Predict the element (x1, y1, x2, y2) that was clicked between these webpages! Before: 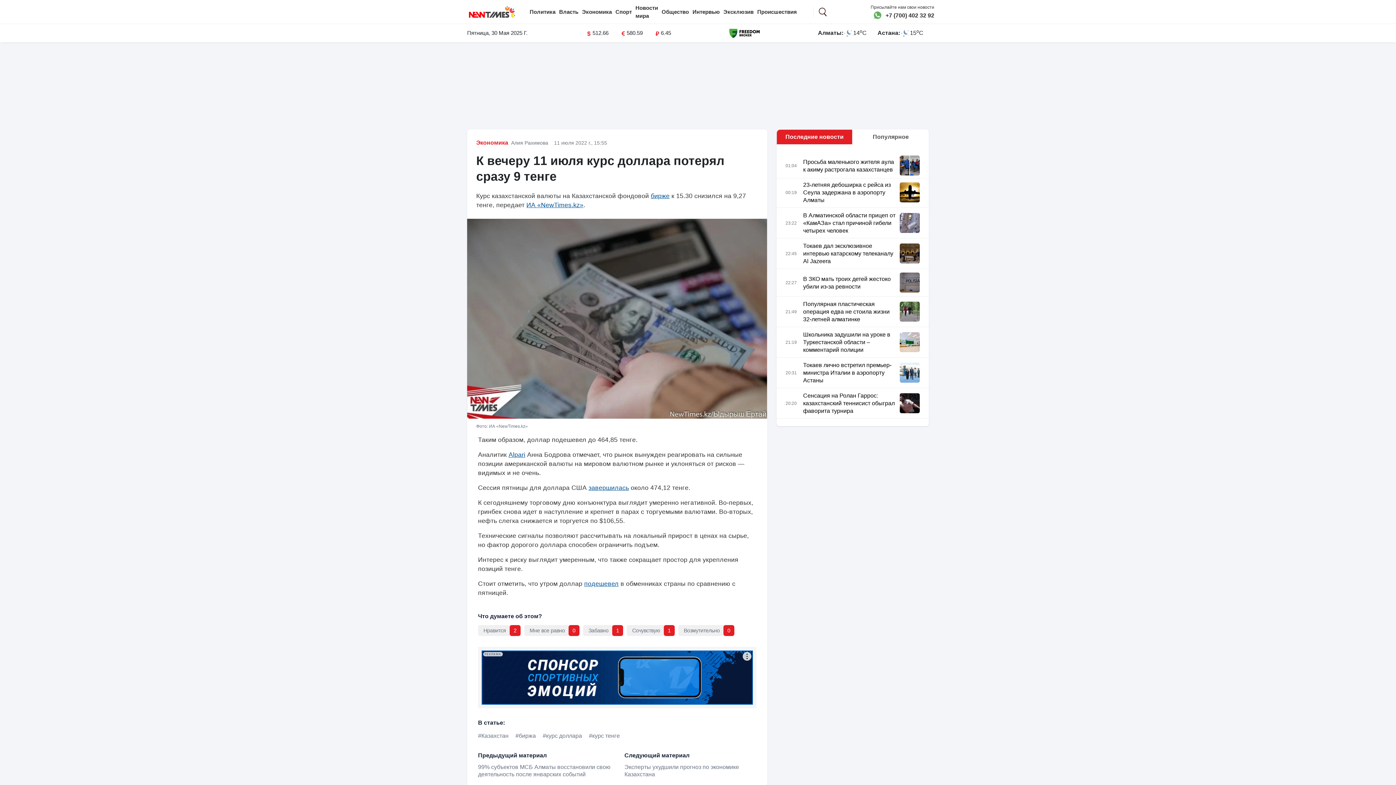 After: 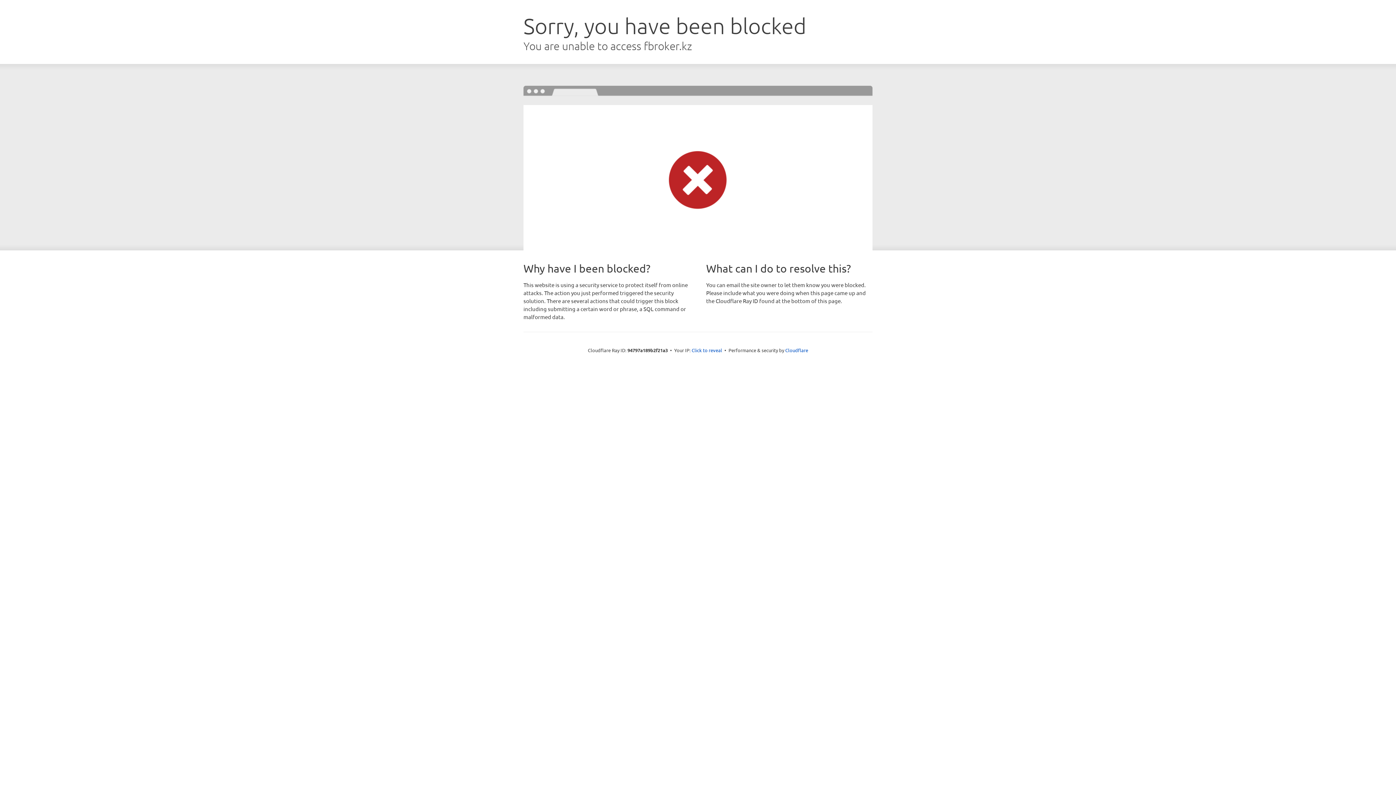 Action: bbox: (729, 29, 760, 35)